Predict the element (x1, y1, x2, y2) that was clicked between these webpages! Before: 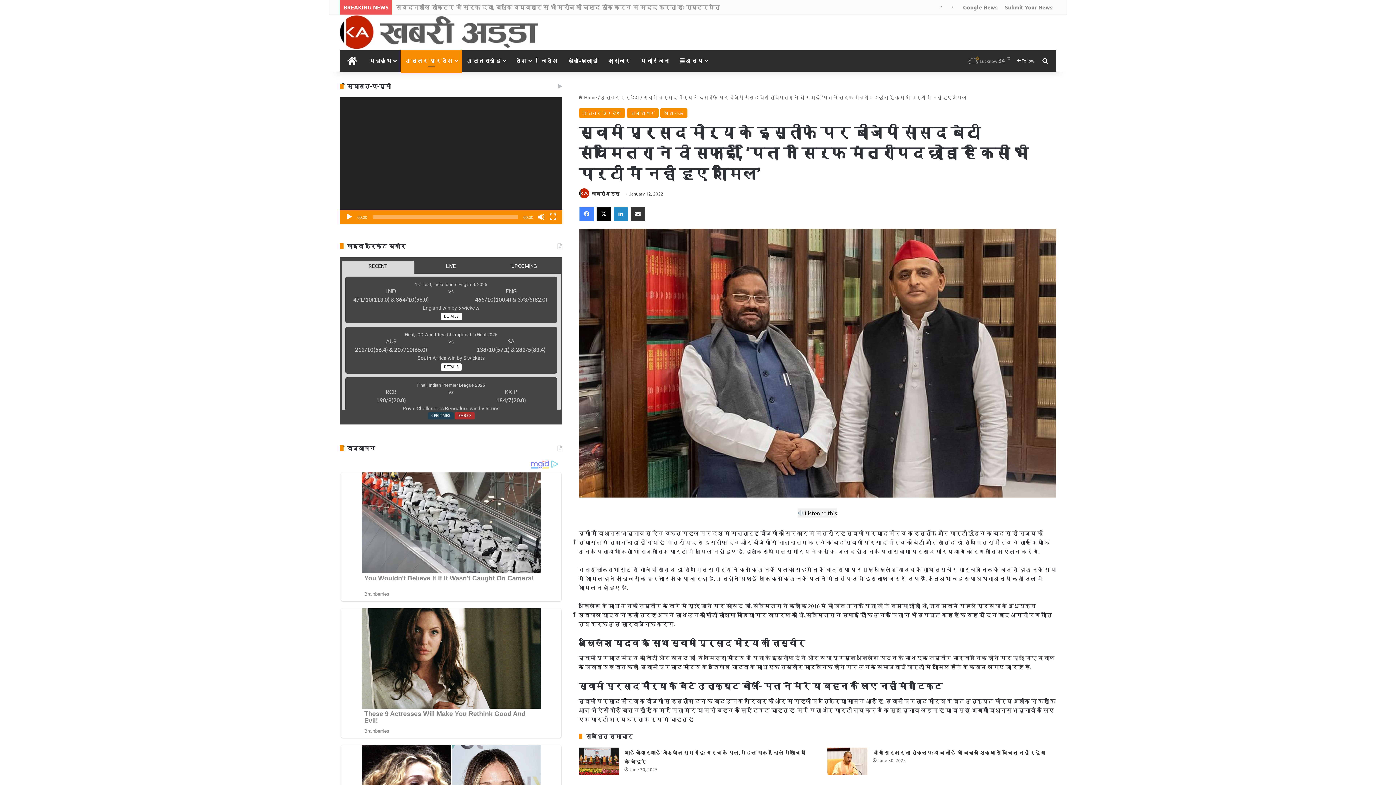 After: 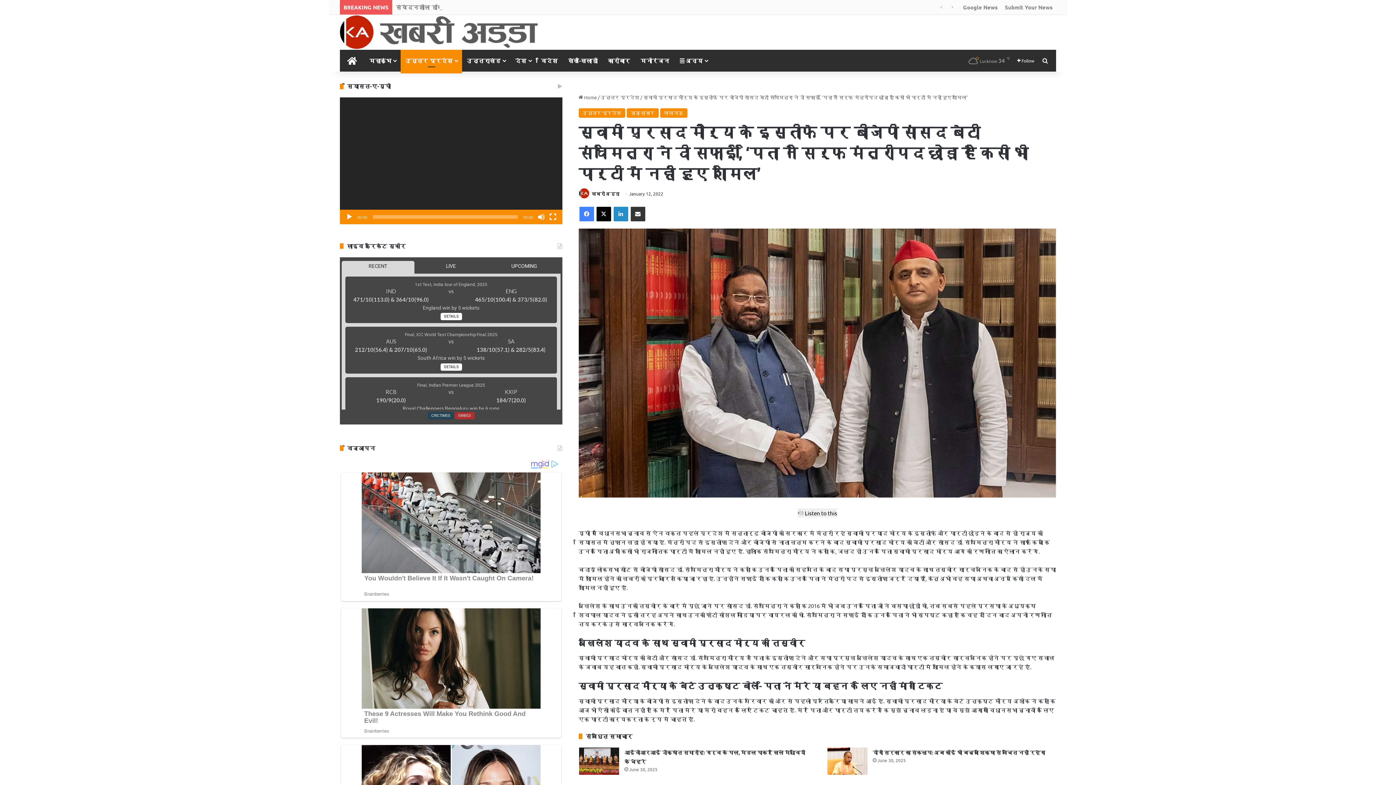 Action: label: Play bbox: (345, 213, 353, 220)